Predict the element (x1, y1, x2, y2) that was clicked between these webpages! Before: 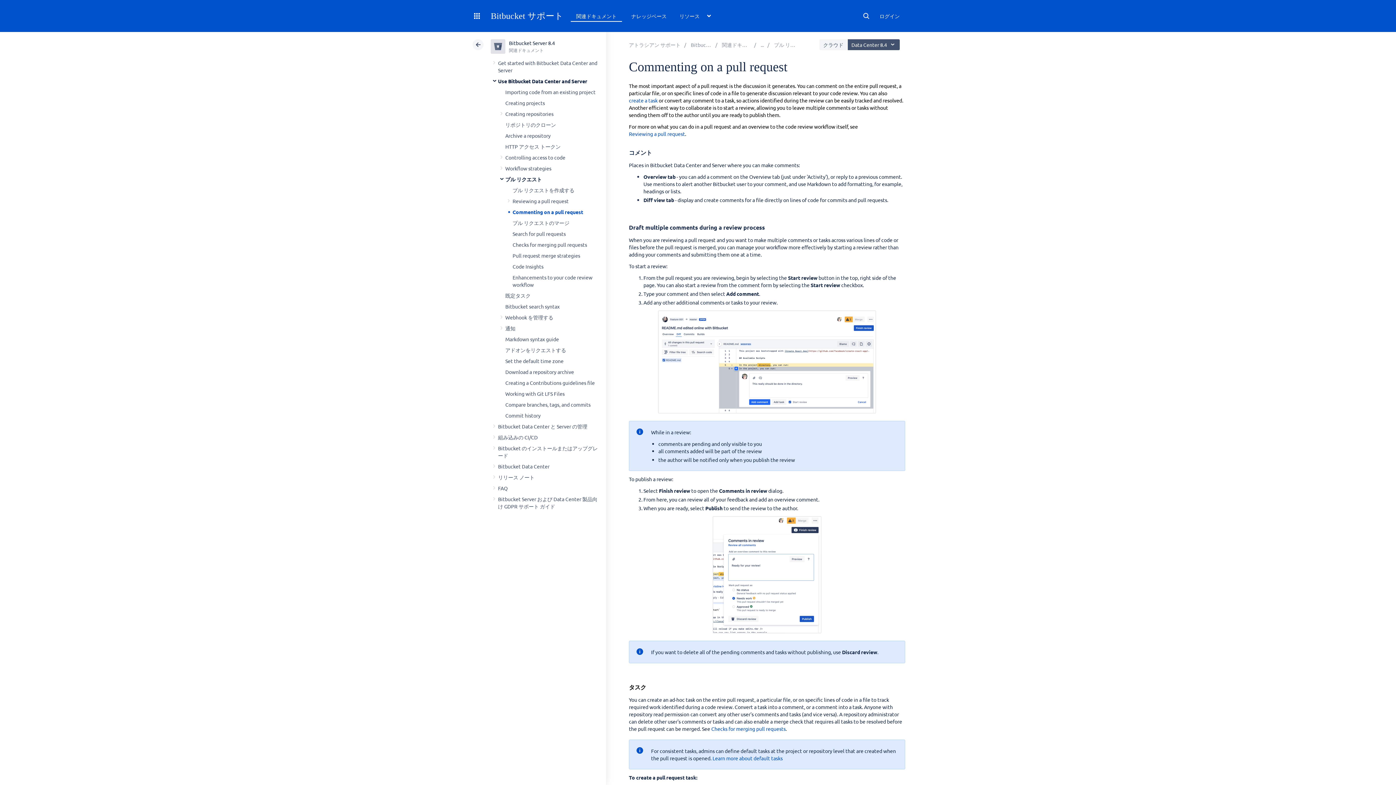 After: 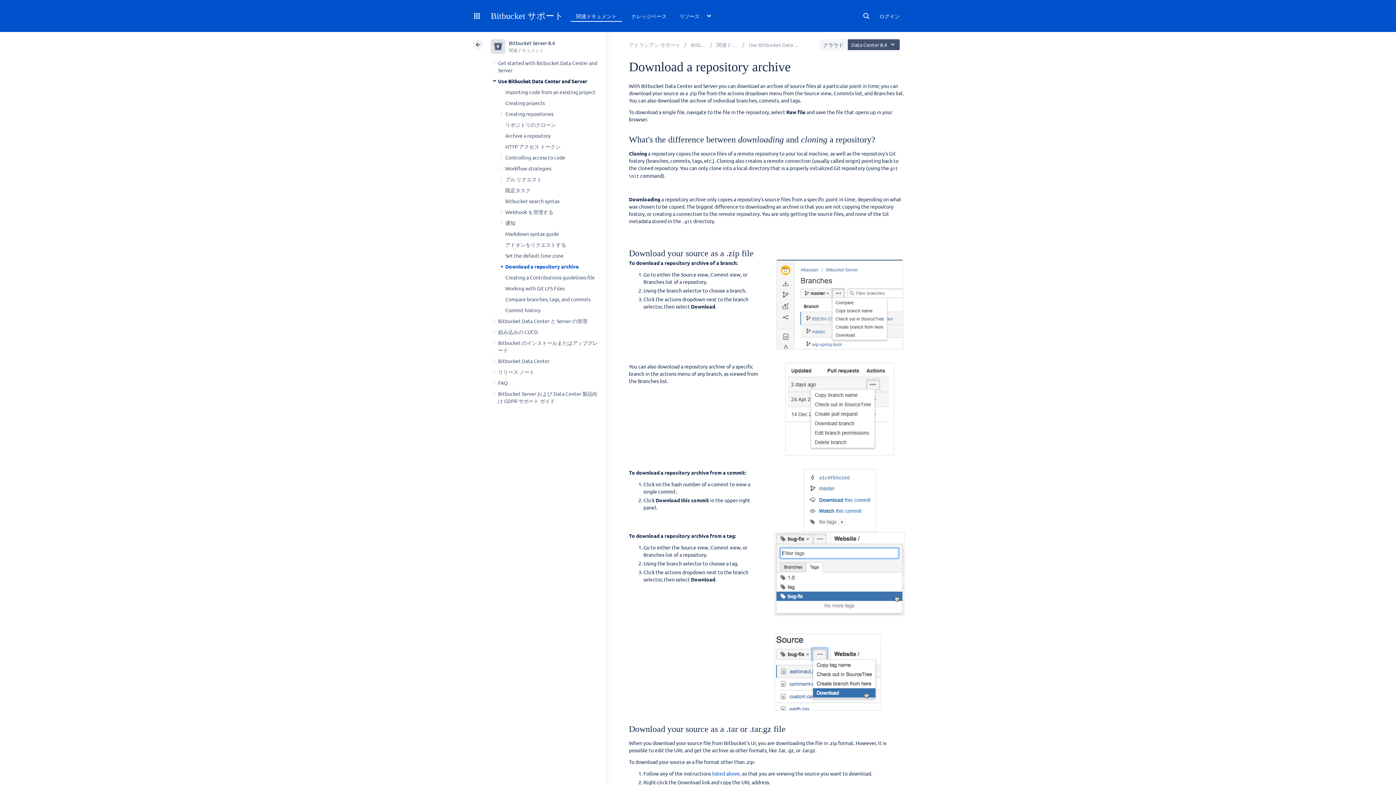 Action: label: Download a repository archive bbox: (505, 368, 574, 375)